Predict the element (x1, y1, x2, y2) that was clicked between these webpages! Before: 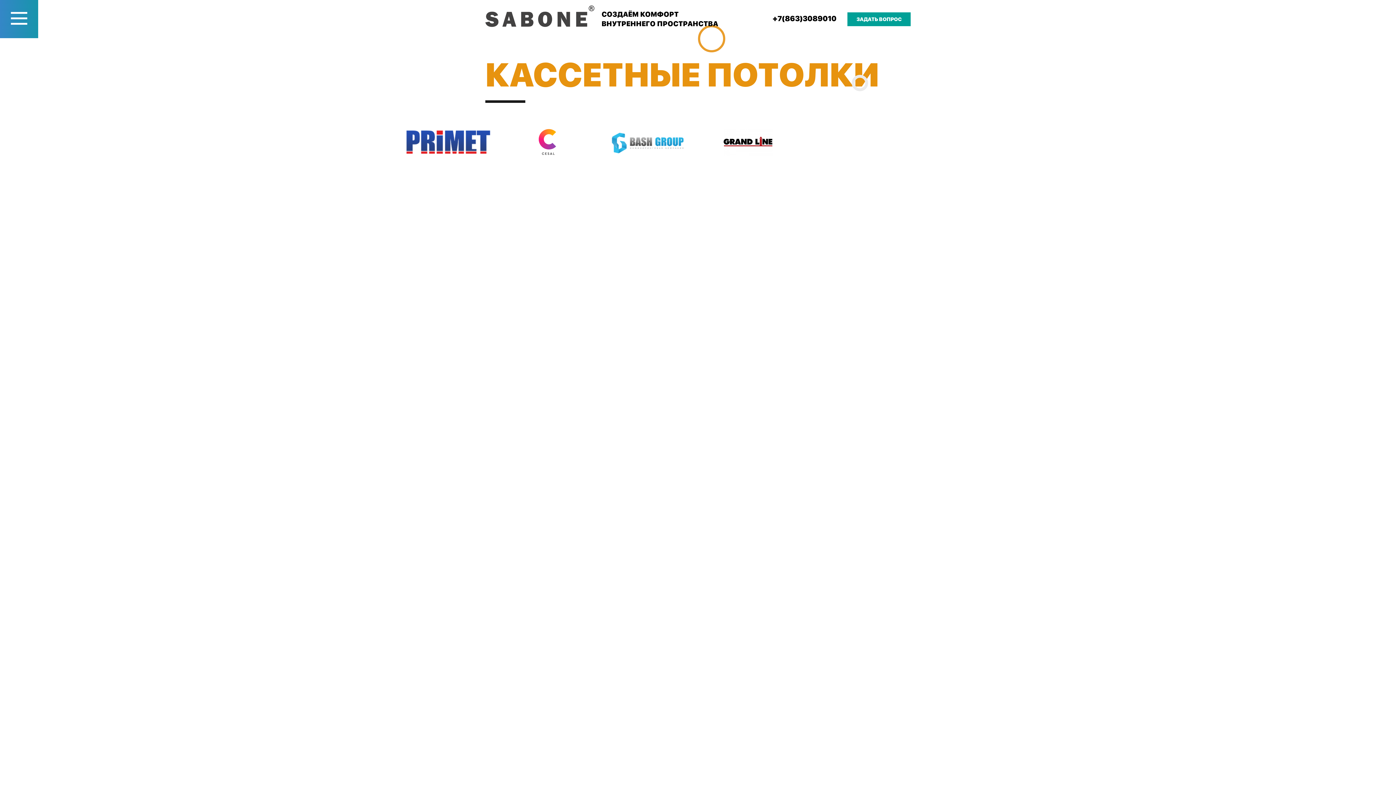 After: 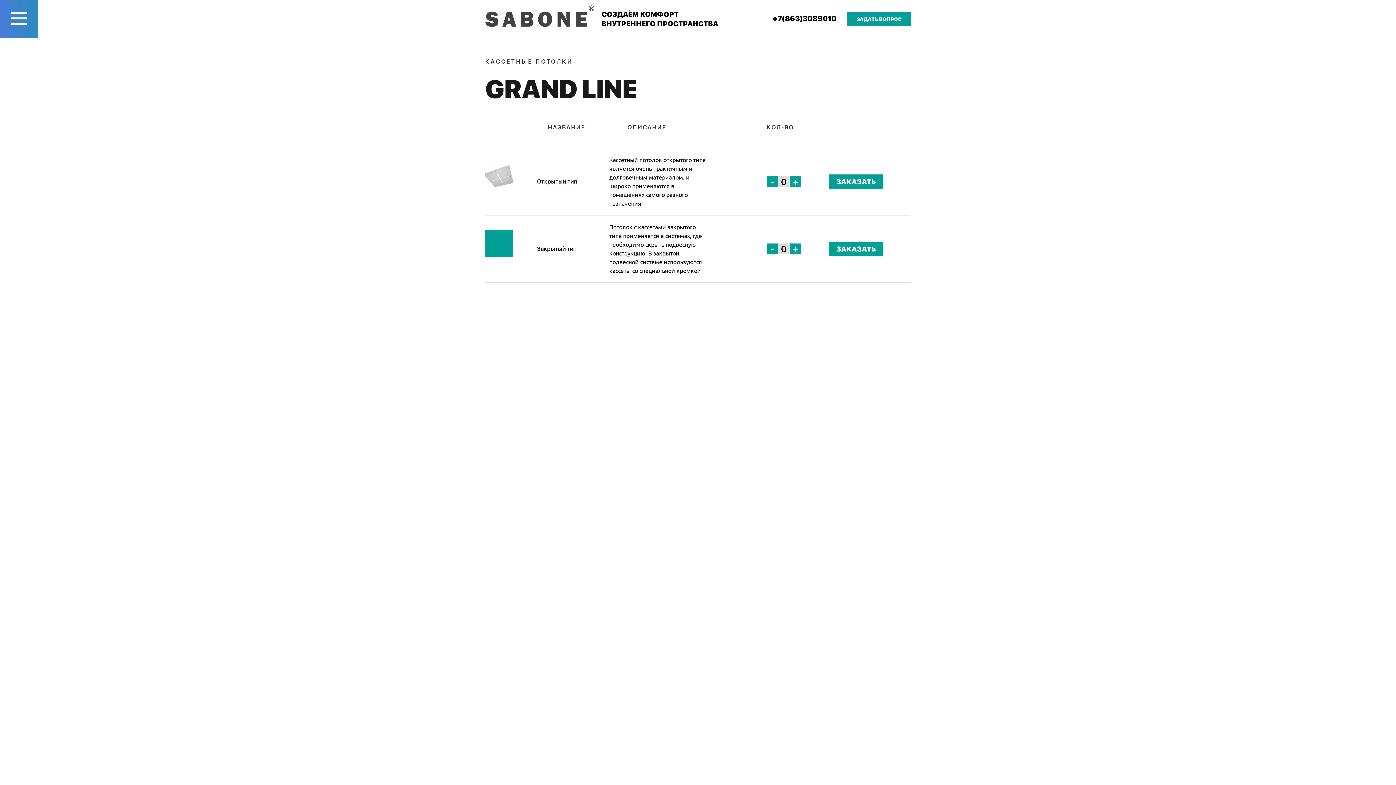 Action: bbox: (703, 128, 792, 156)